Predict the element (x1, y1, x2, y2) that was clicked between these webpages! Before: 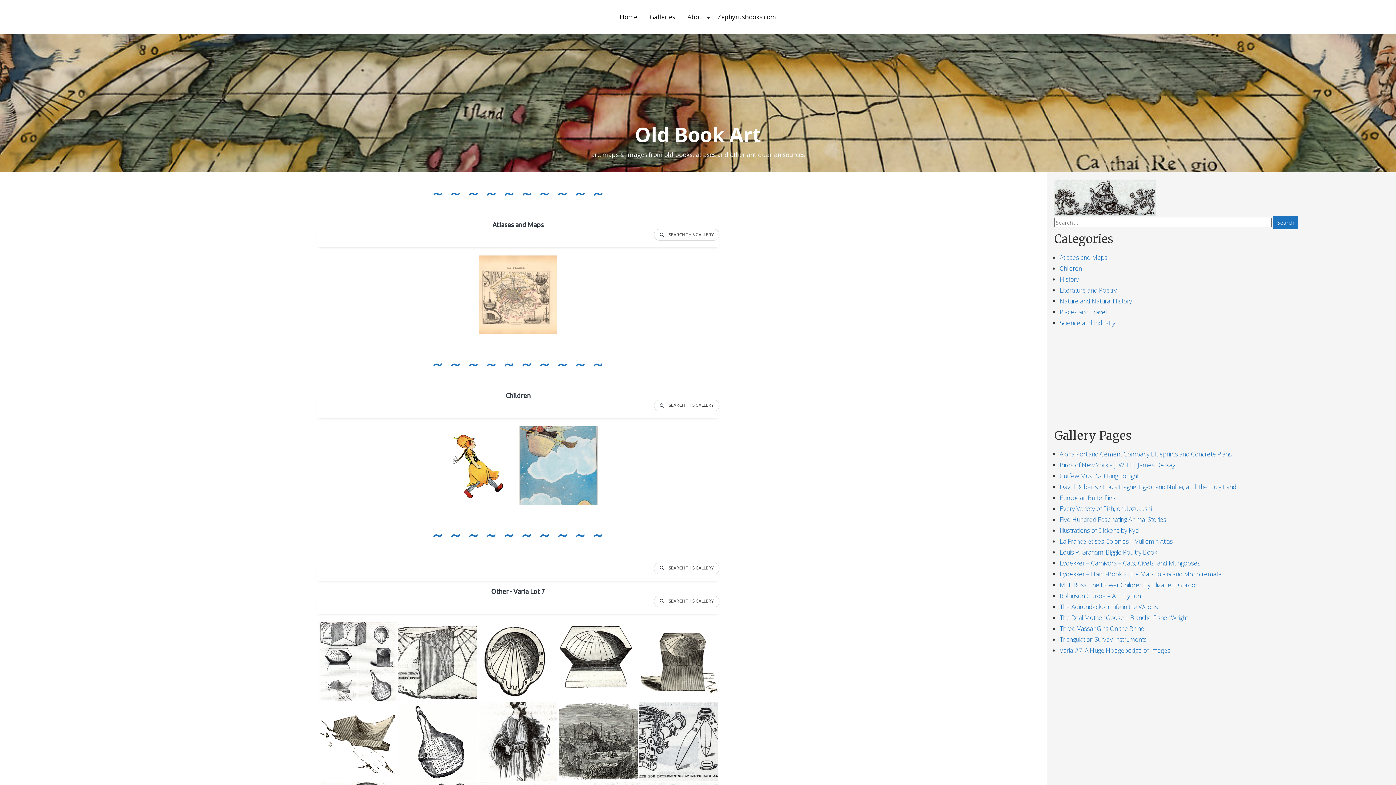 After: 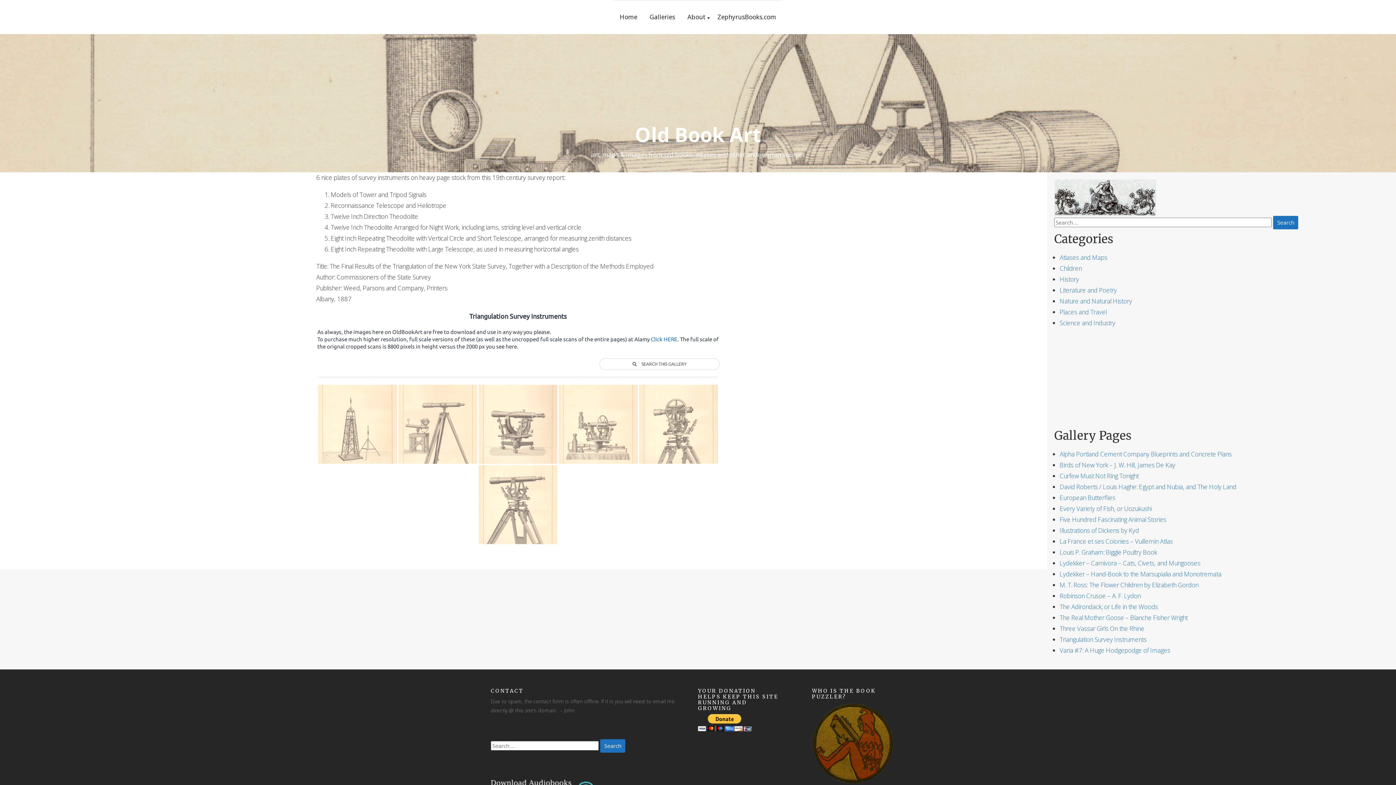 Action: label: Triangulation Survey Instruments bbox: (1060, 635, 1146, 643)